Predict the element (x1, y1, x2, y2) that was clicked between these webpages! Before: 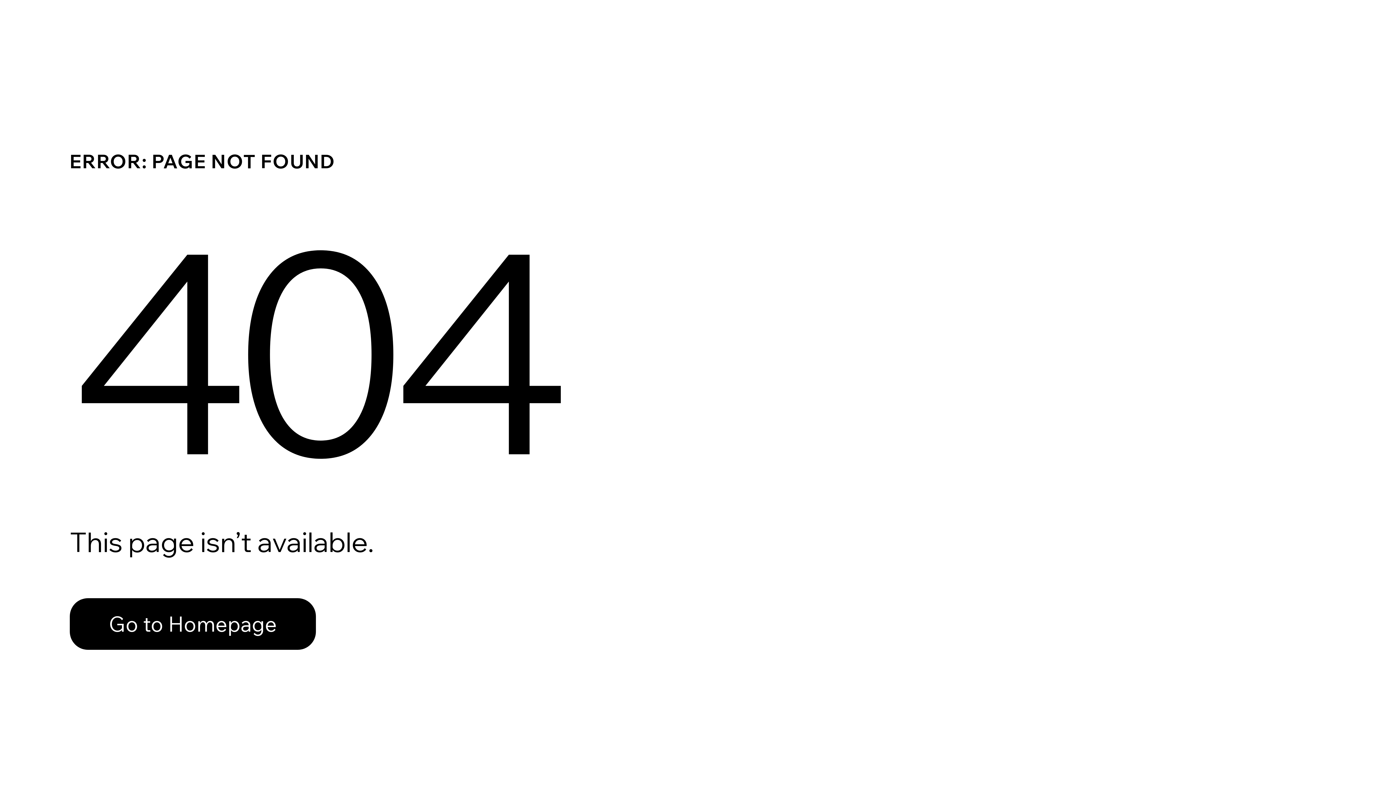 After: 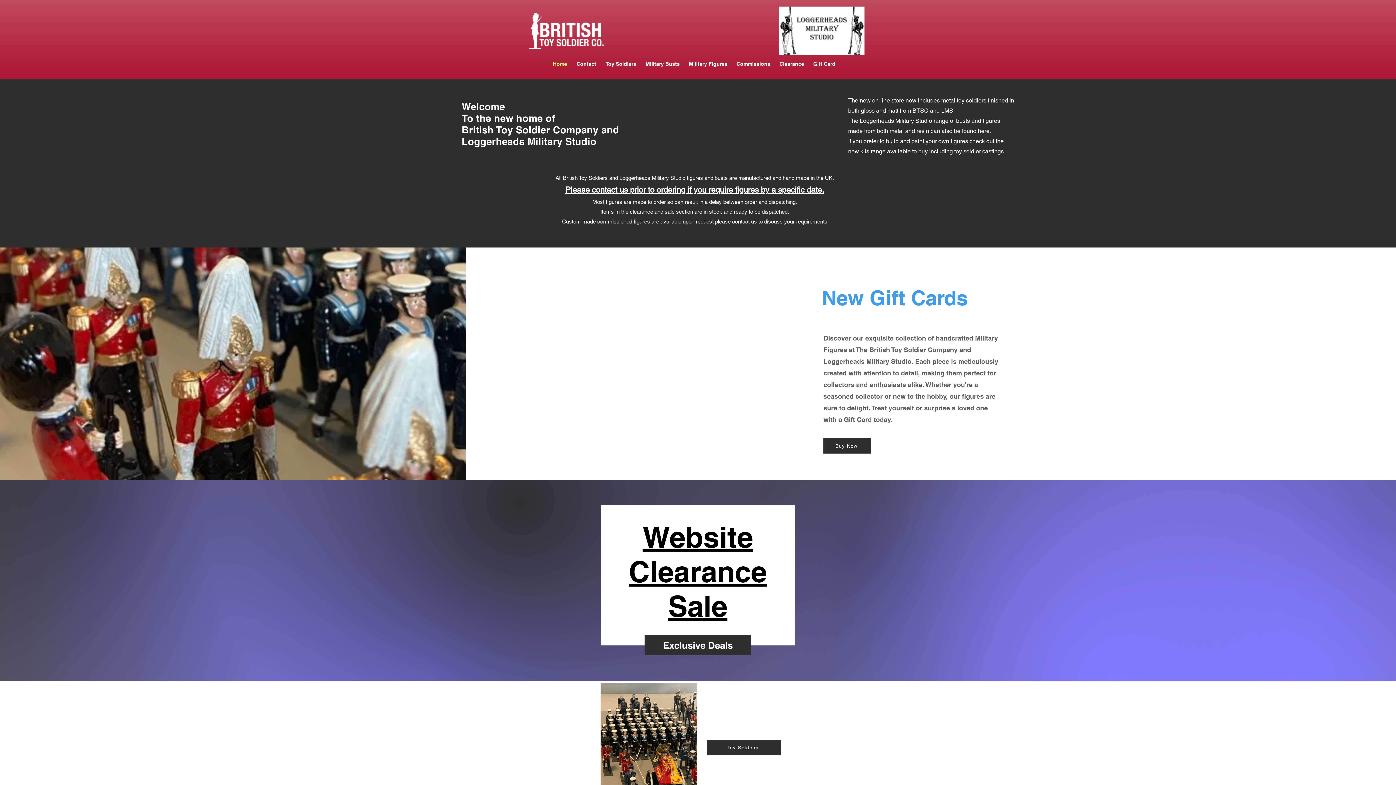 Action: label: Go to Homepage bbox: (69, 582, 768, 659)